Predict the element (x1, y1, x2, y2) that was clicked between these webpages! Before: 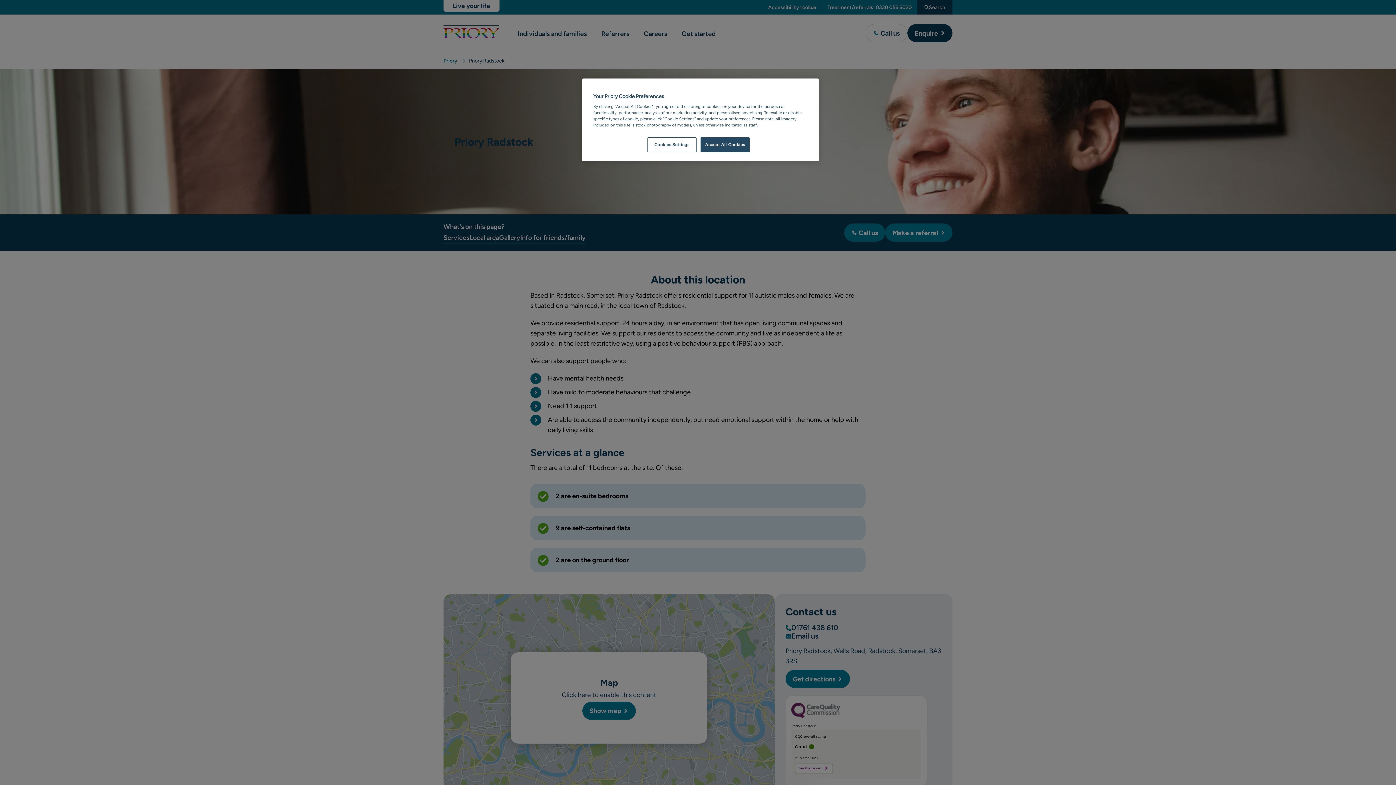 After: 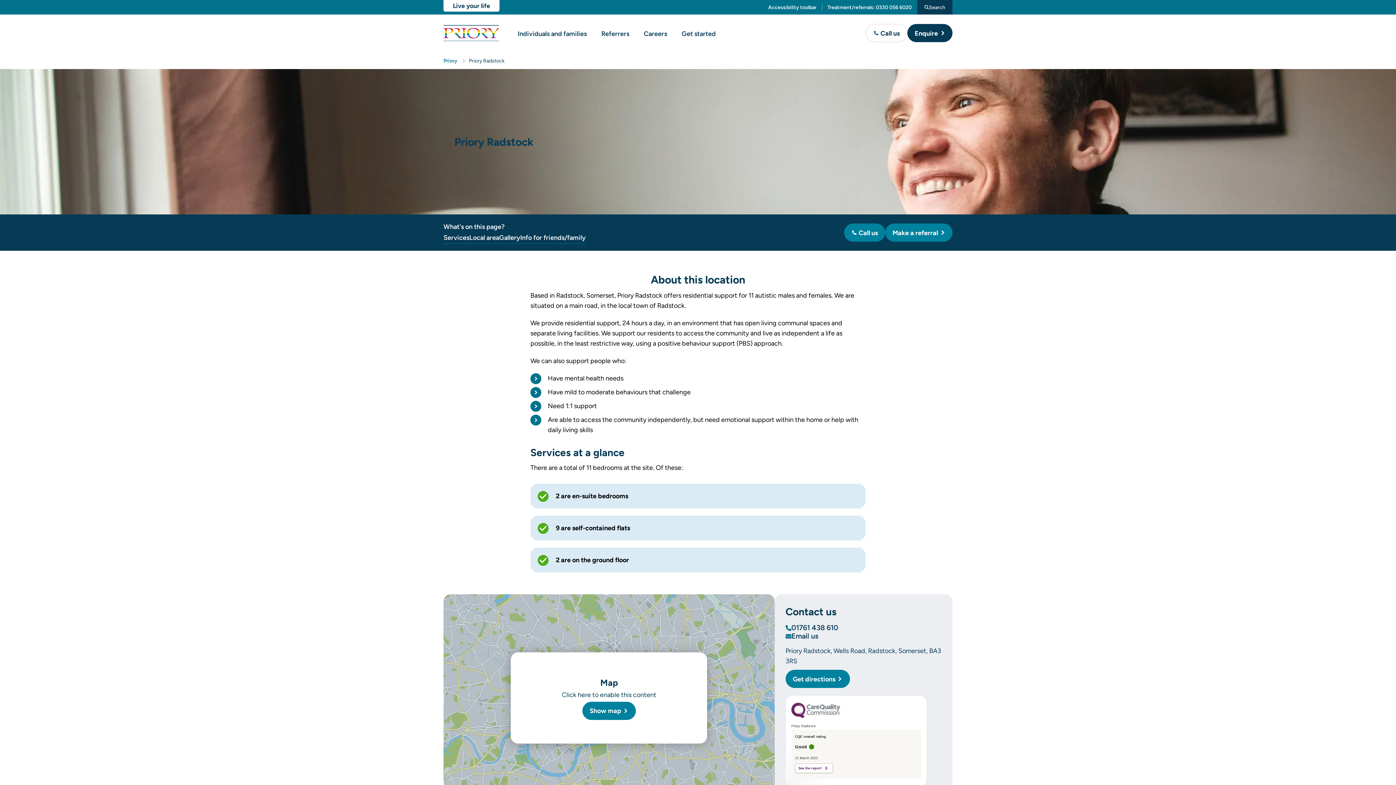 Action: label: Accept All Cookies bbox: (700, 137, 749, 152)